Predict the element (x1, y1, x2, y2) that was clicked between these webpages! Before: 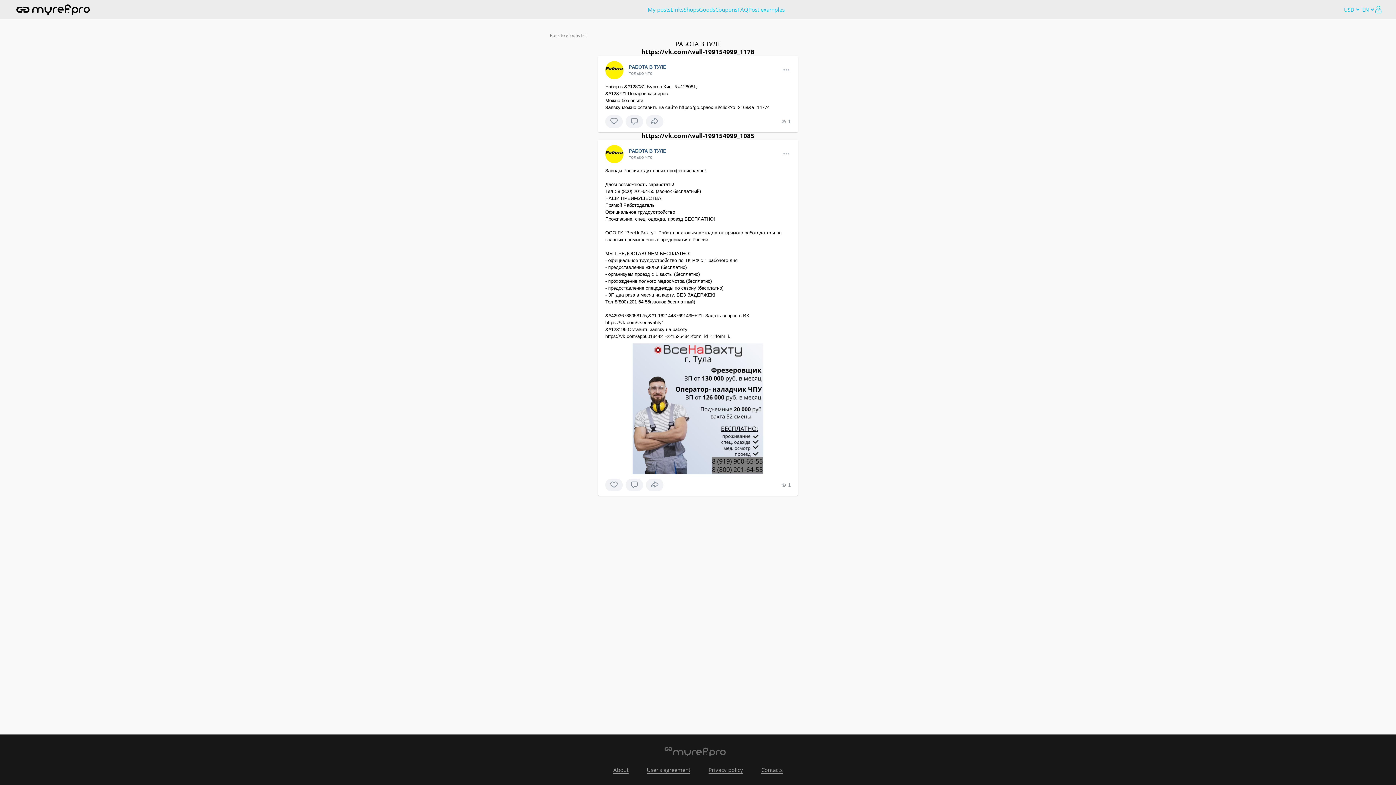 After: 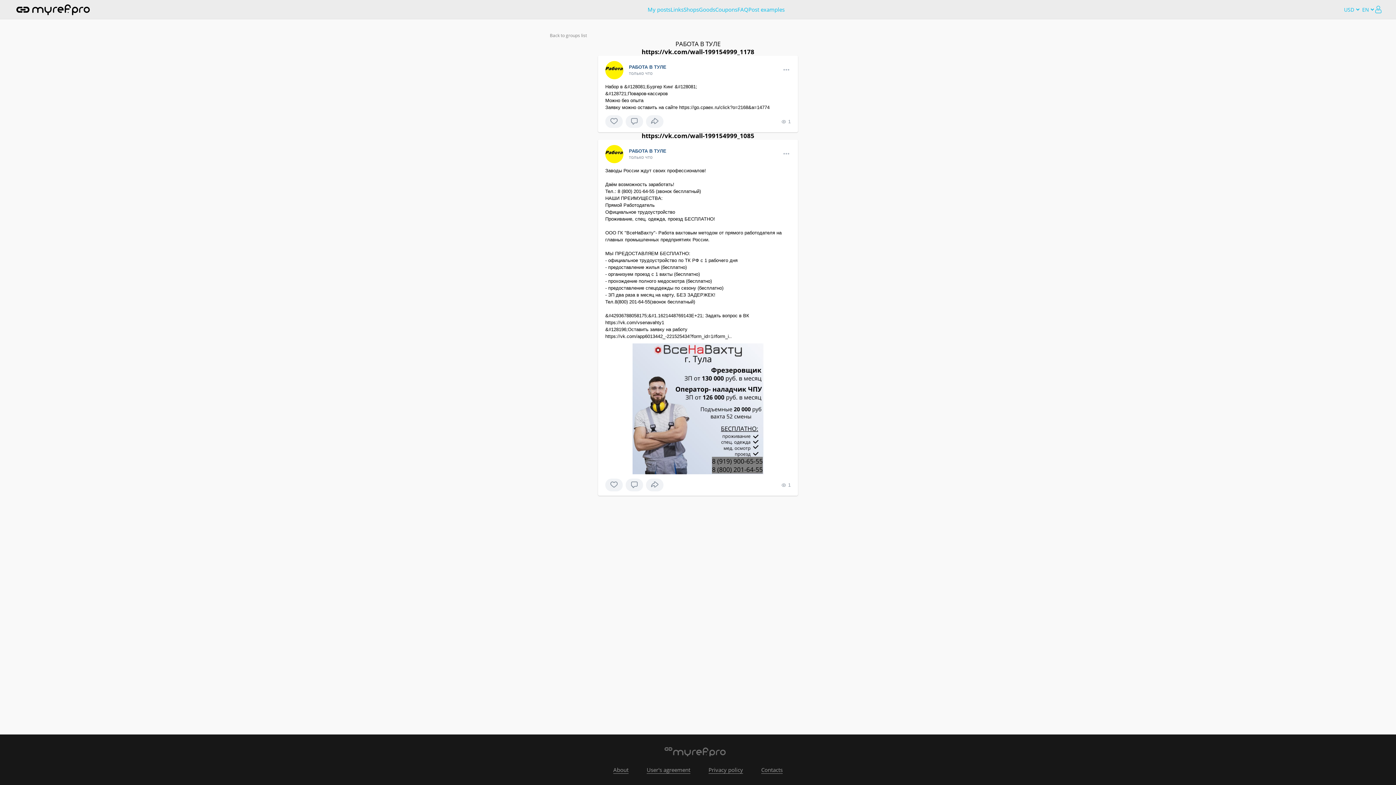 Action: bbox: (641, 47, 754, 56) label: https://vk.com/wall-199154999_1178